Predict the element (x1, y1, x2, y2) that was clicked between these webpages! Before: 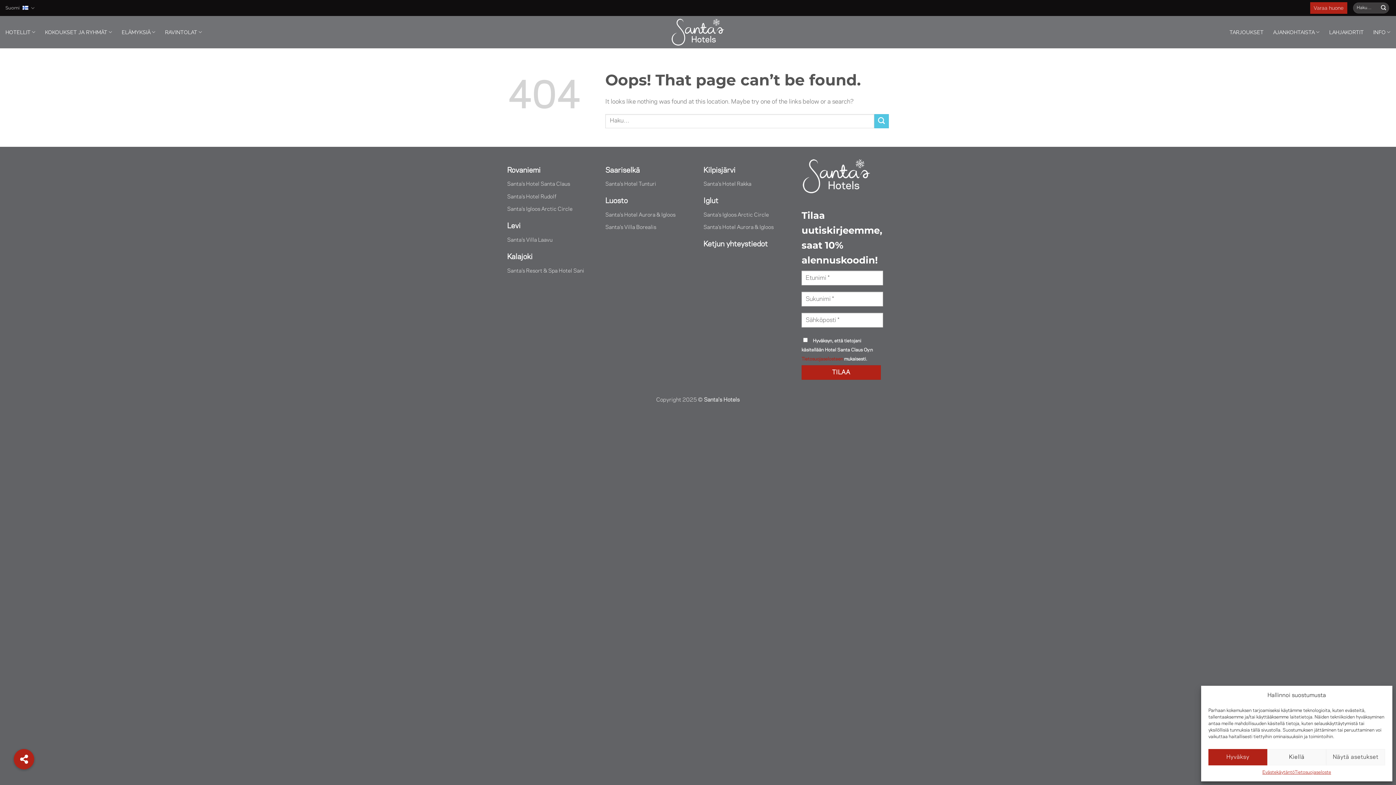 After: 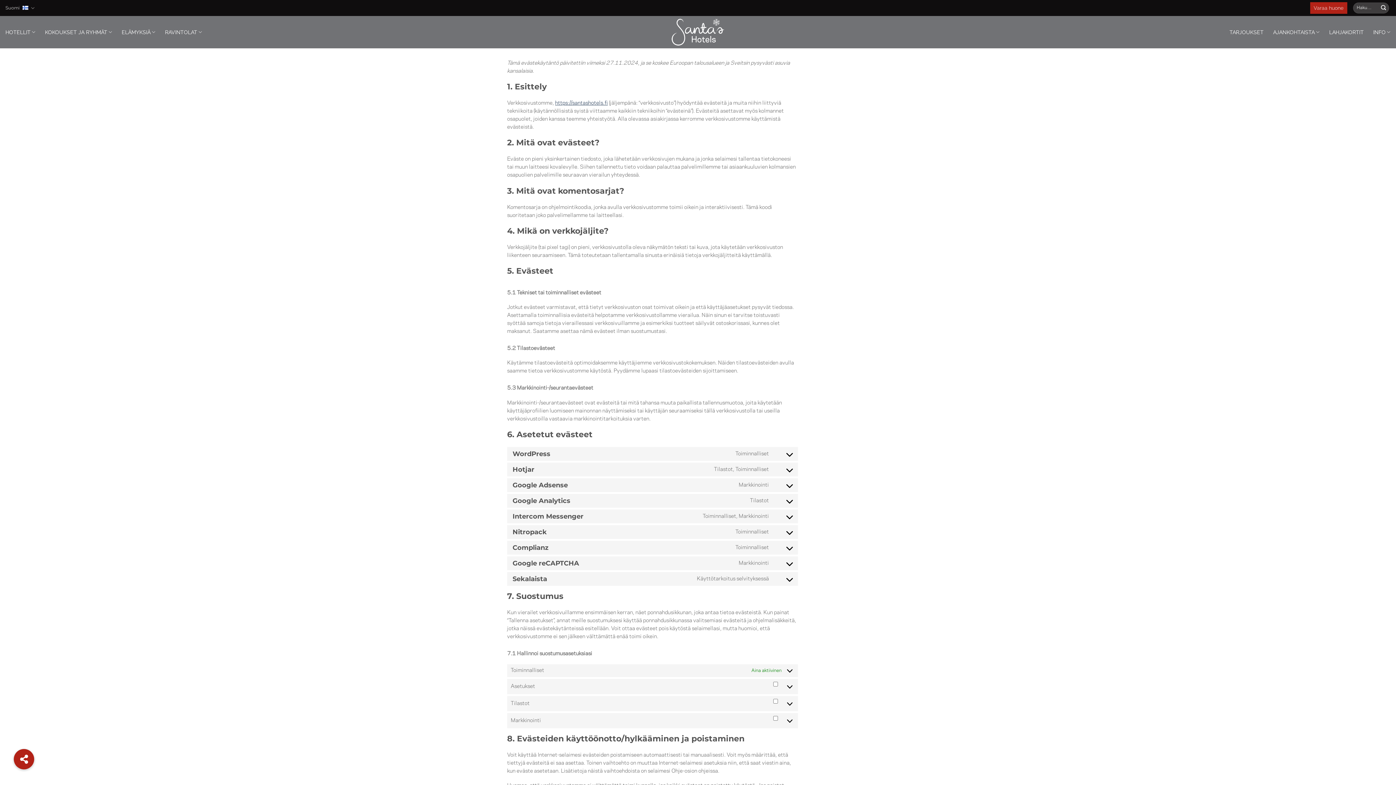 Action: bbox: (1262, 769, 1295, 776) label: Evästekäytäntö